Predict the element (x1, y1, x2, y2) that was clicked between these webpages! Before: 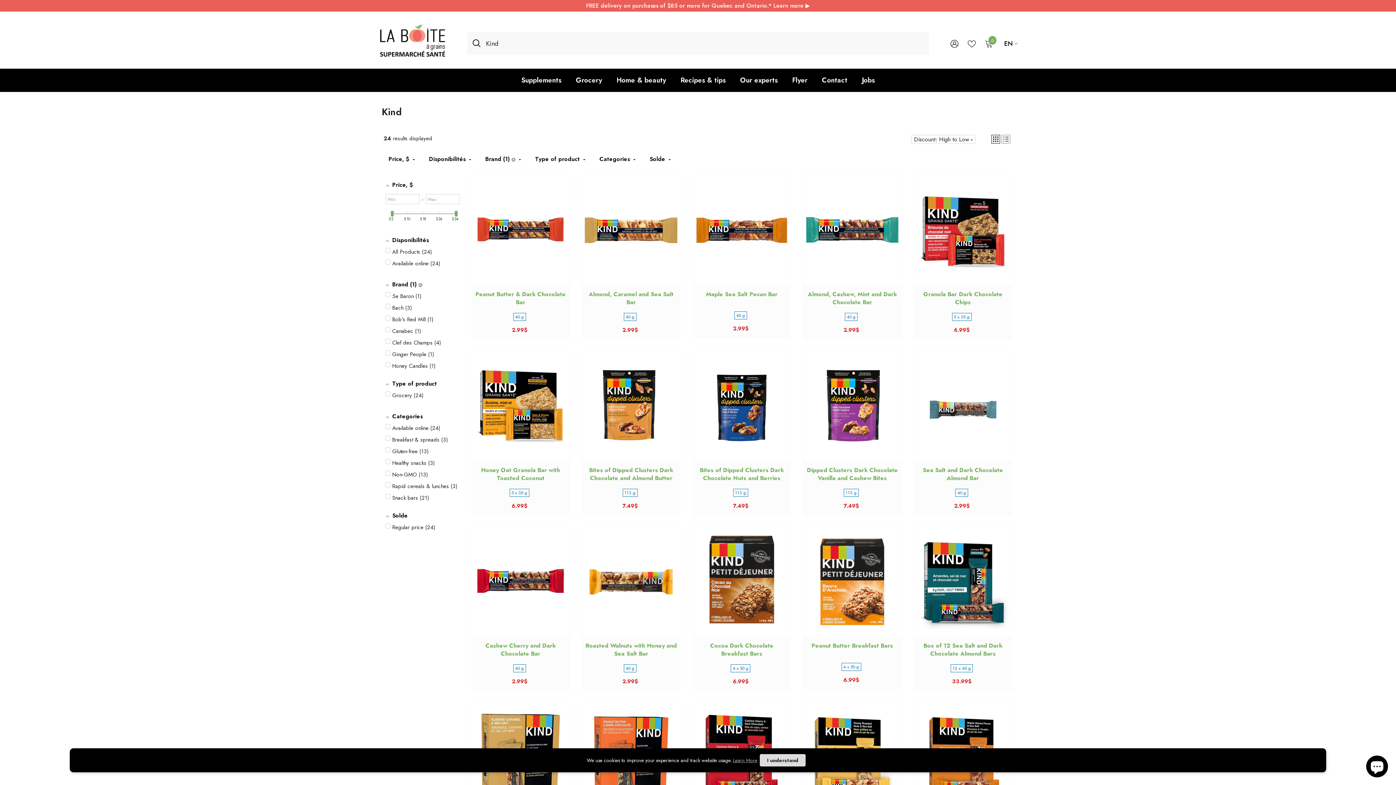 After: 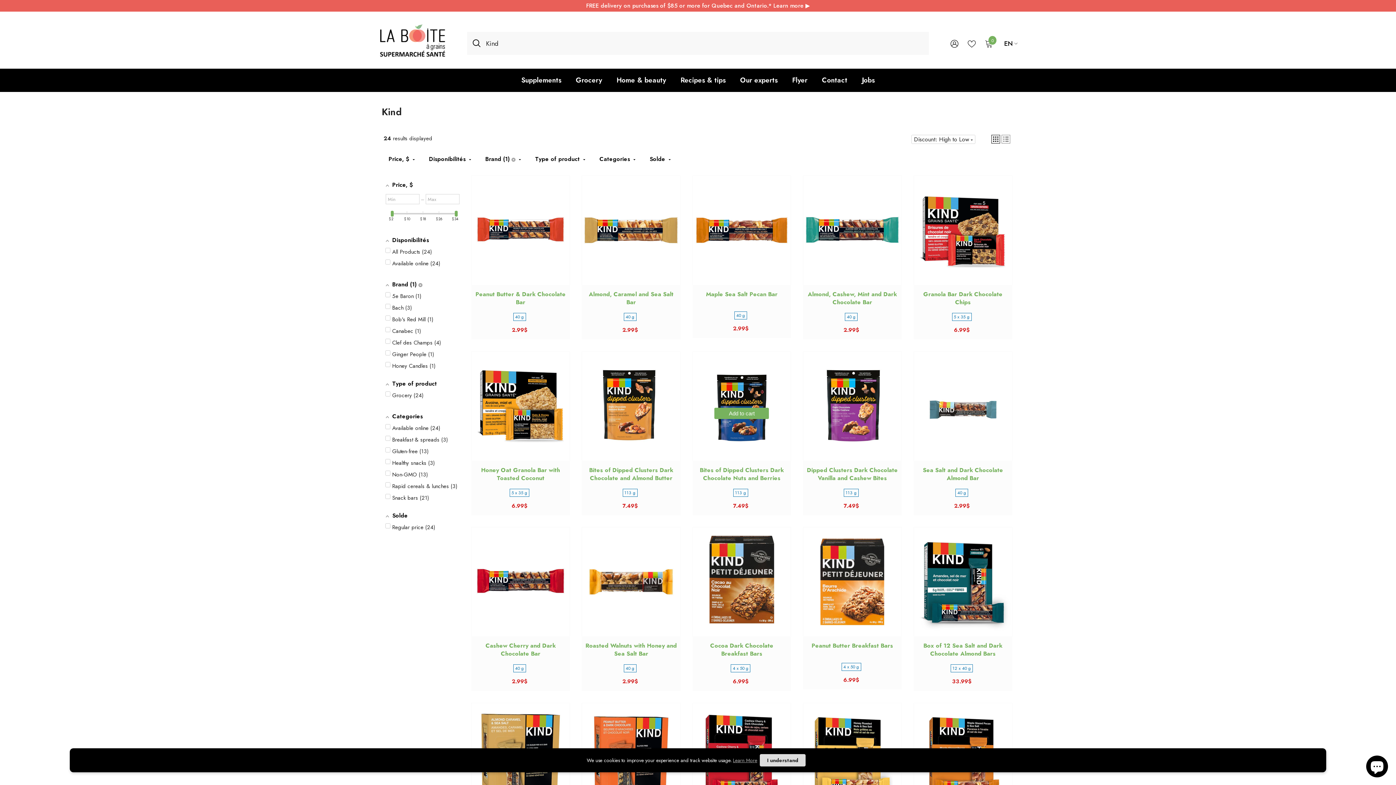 Action: bbox: (733, 489, 748, 497) label: Format: 113 g